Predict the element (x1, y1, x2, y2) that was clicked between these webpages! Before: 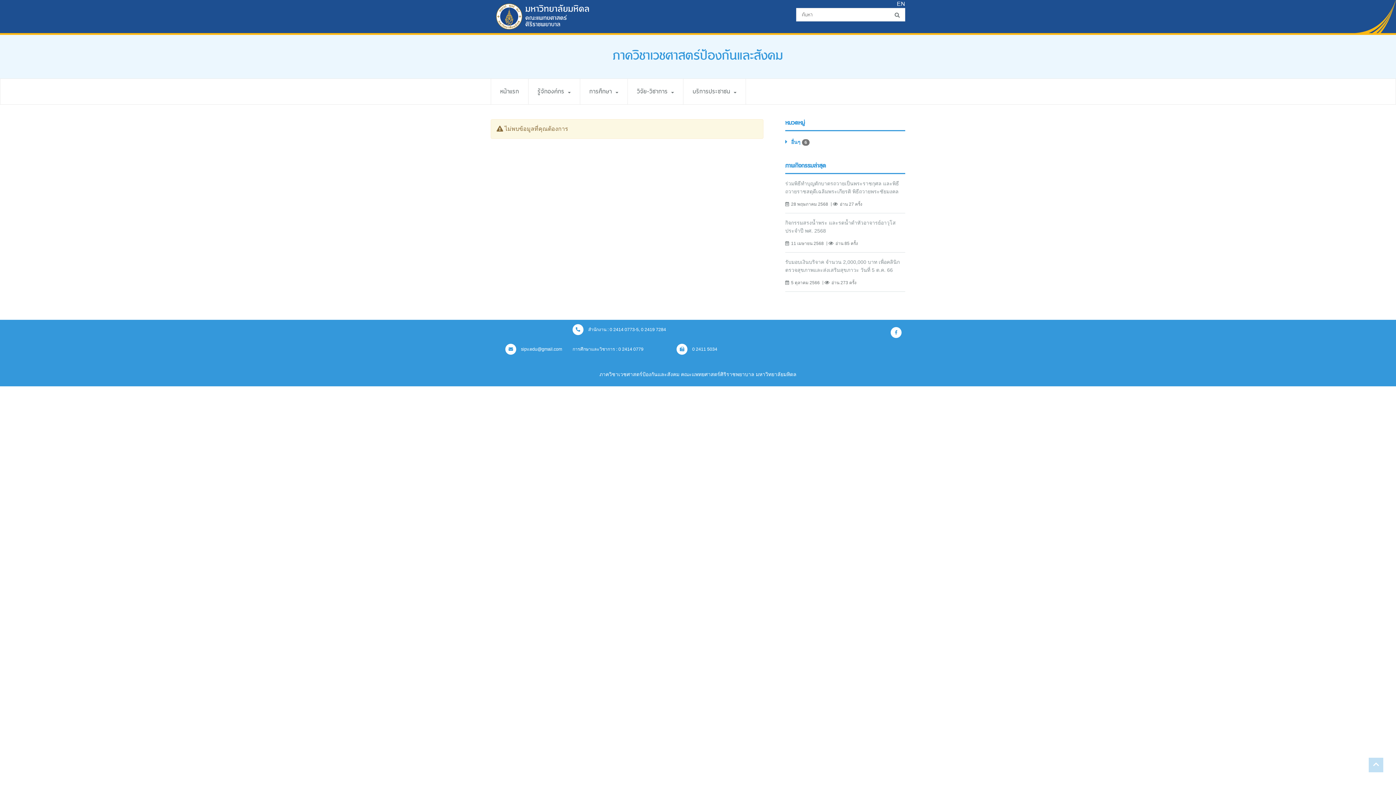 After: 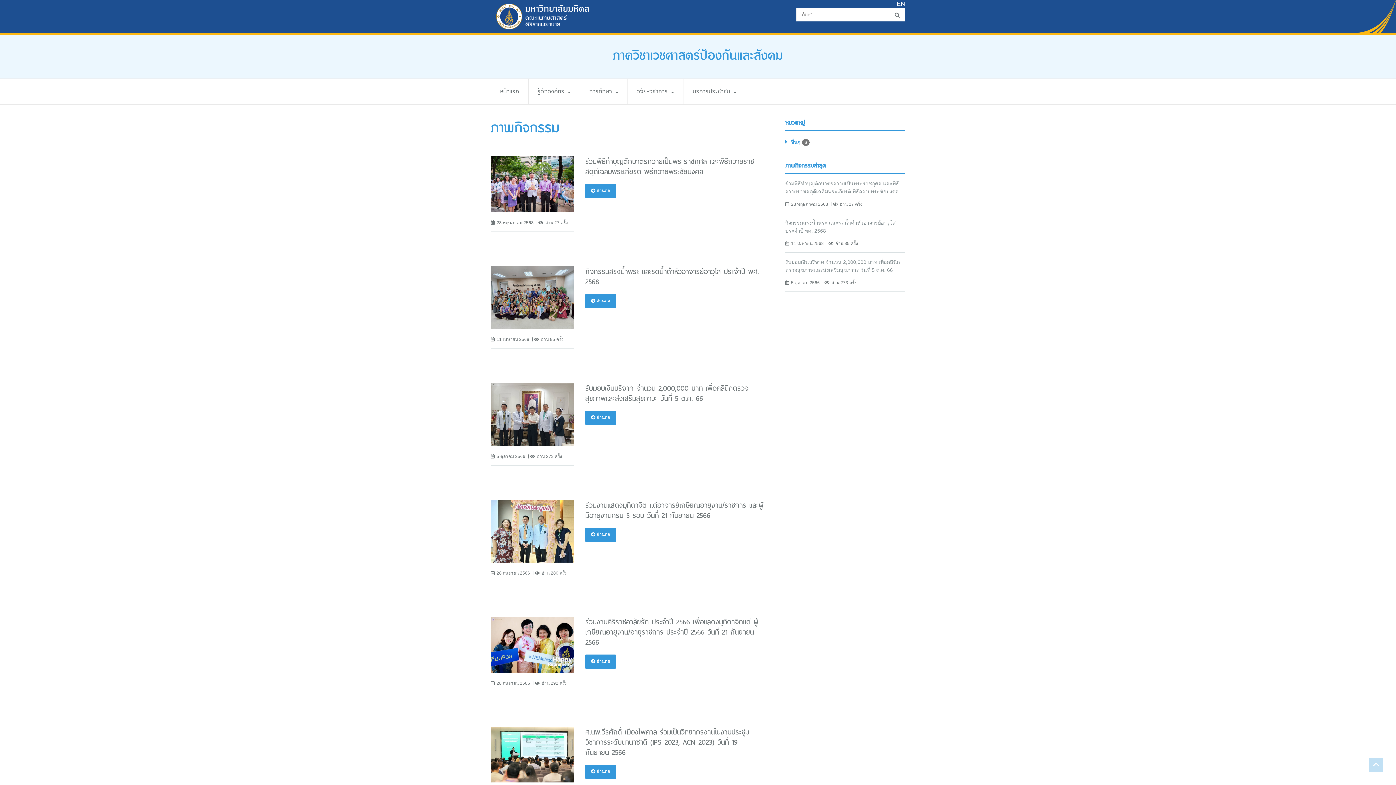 Action: bbox: (787, 136, 901, 147) label: อื่นๆ 6